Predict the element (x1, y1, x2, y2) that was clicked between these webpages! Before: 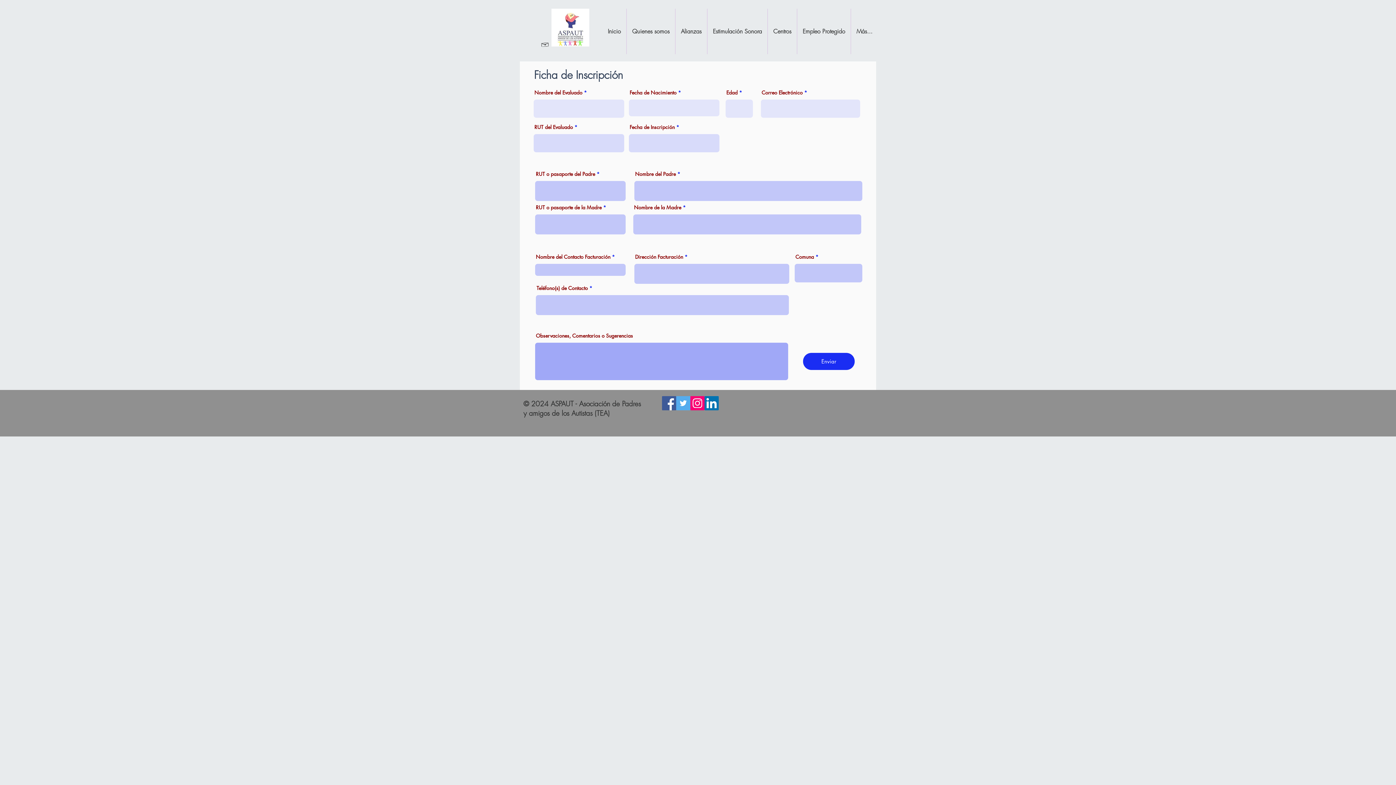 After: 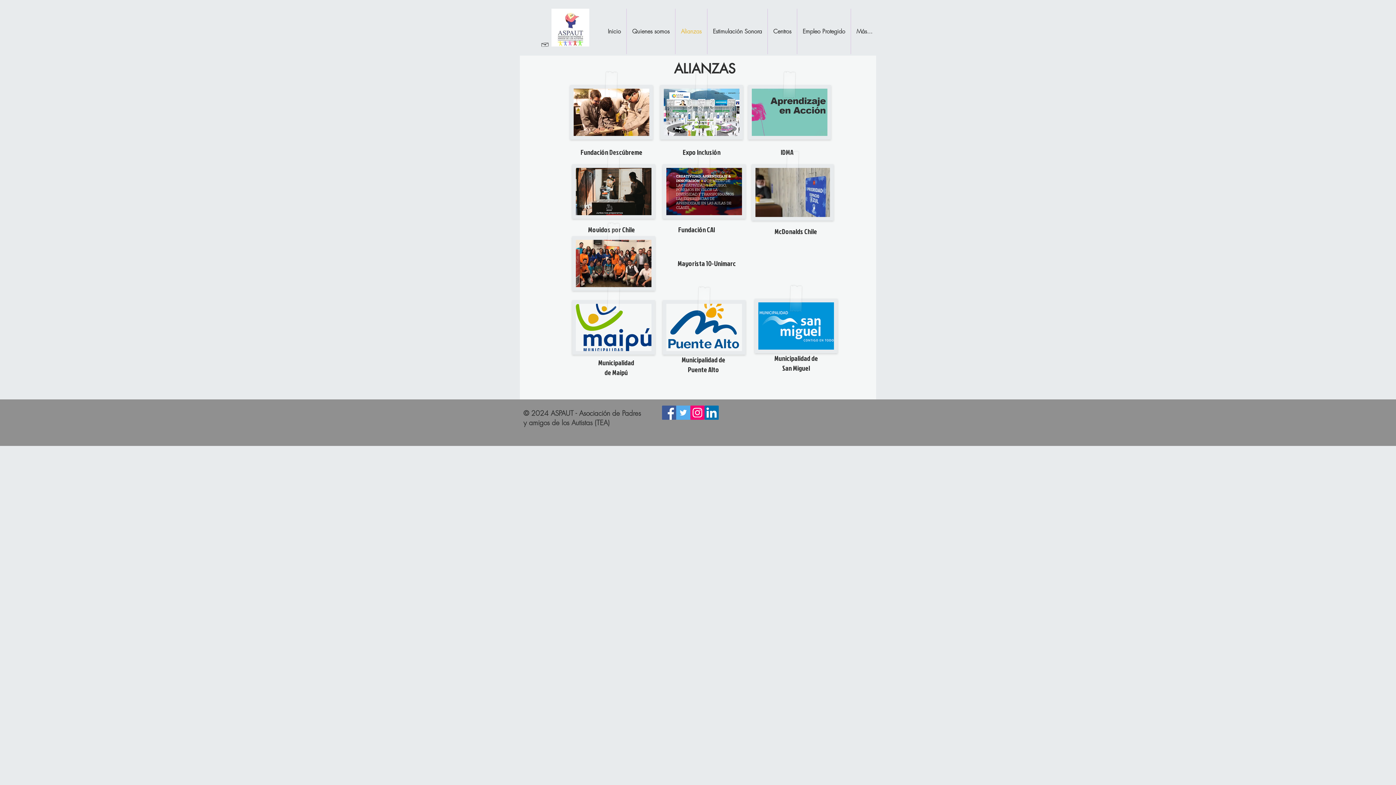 Action: label: Alianzas bbox: (675, 8, 707, 54)